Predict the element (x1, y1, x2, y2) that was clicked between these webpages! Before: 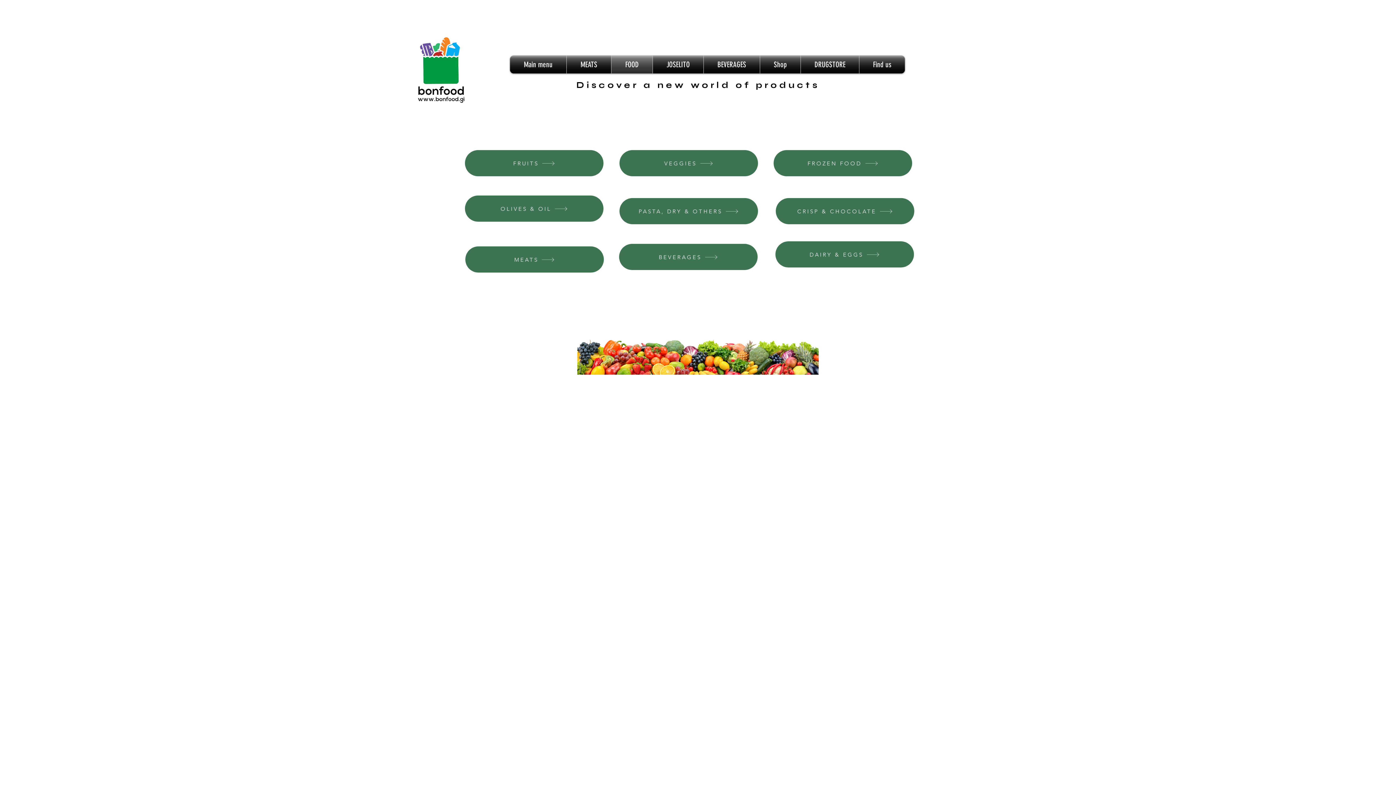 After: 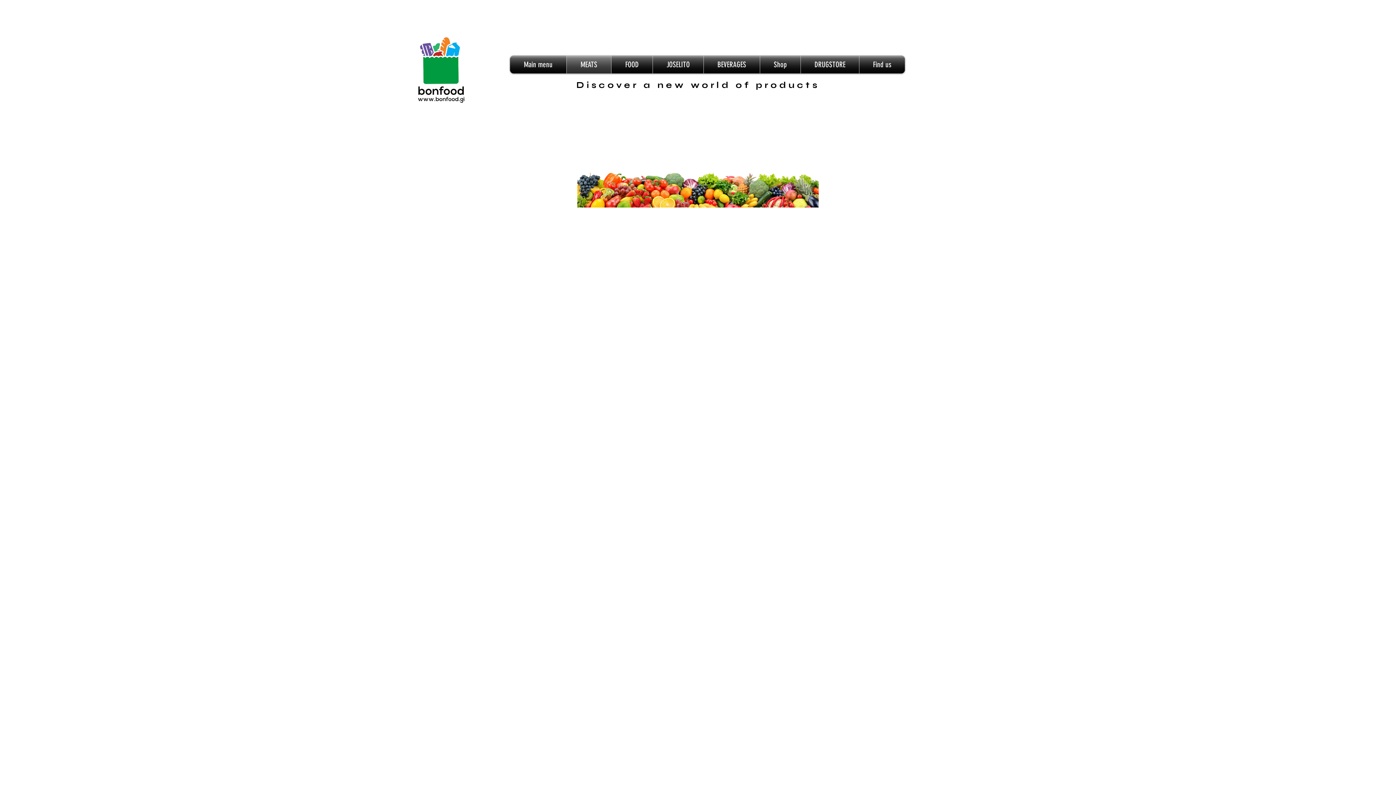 Action: bbox: (465, 246, 604, 272) label: MEATS